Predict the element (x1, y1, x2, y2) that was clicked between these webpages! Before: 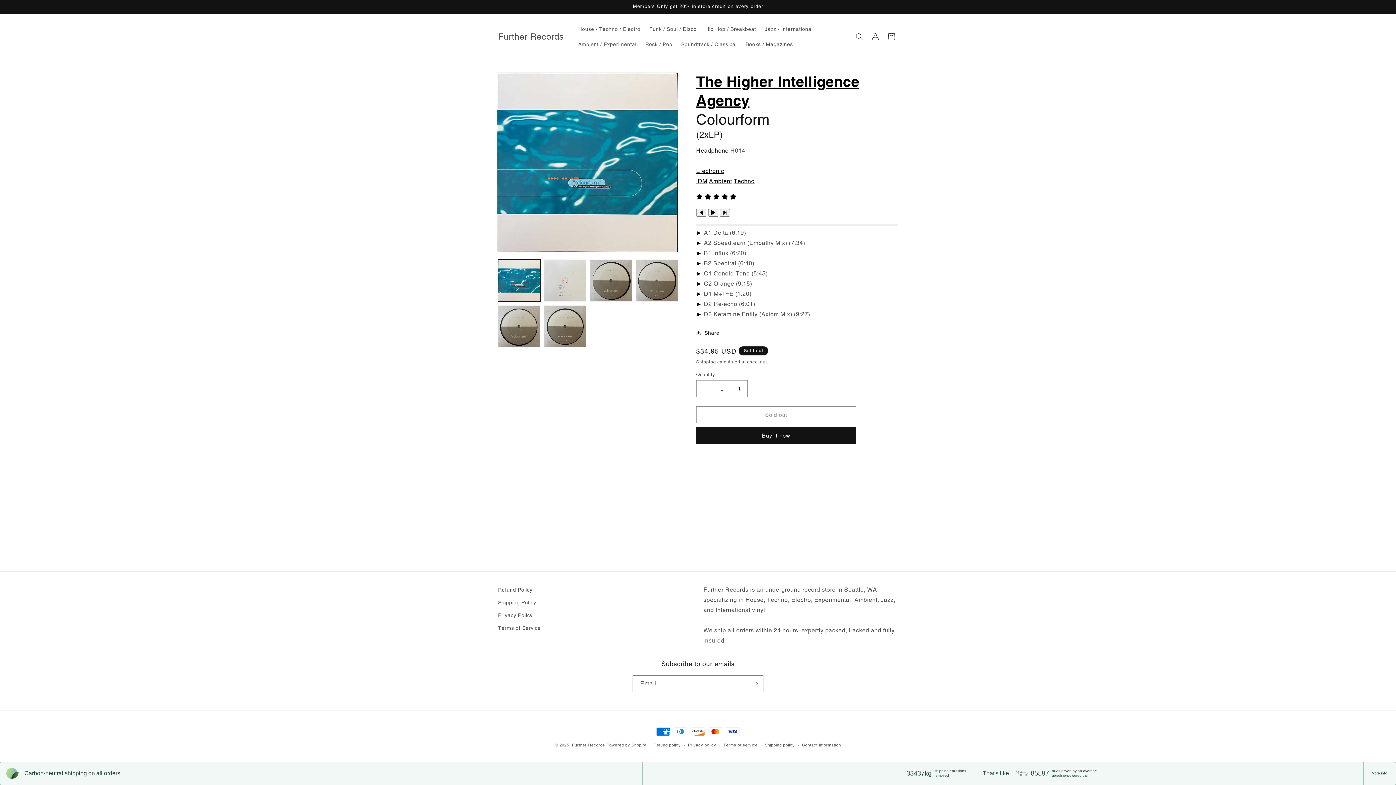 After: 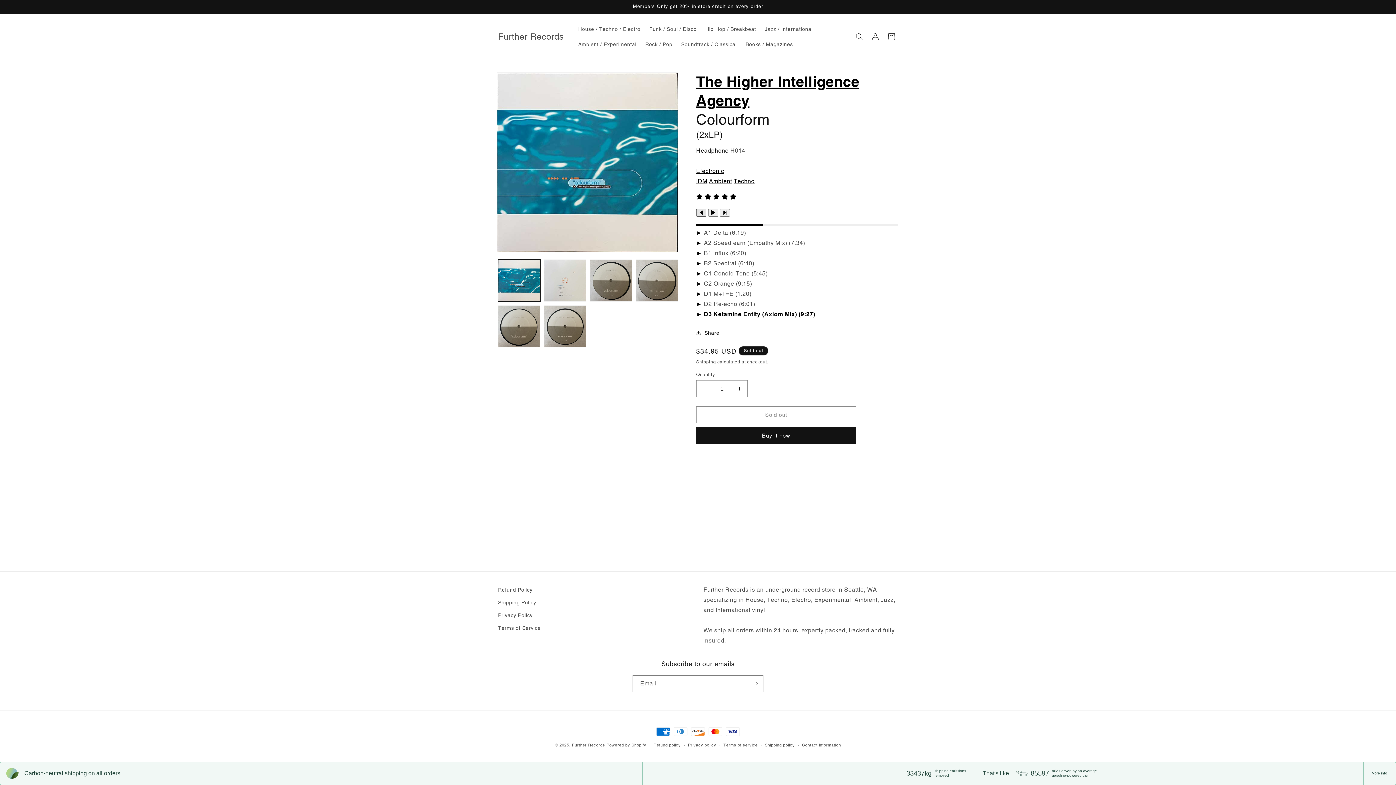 Action: bbox: (696, 209, 706, 216)